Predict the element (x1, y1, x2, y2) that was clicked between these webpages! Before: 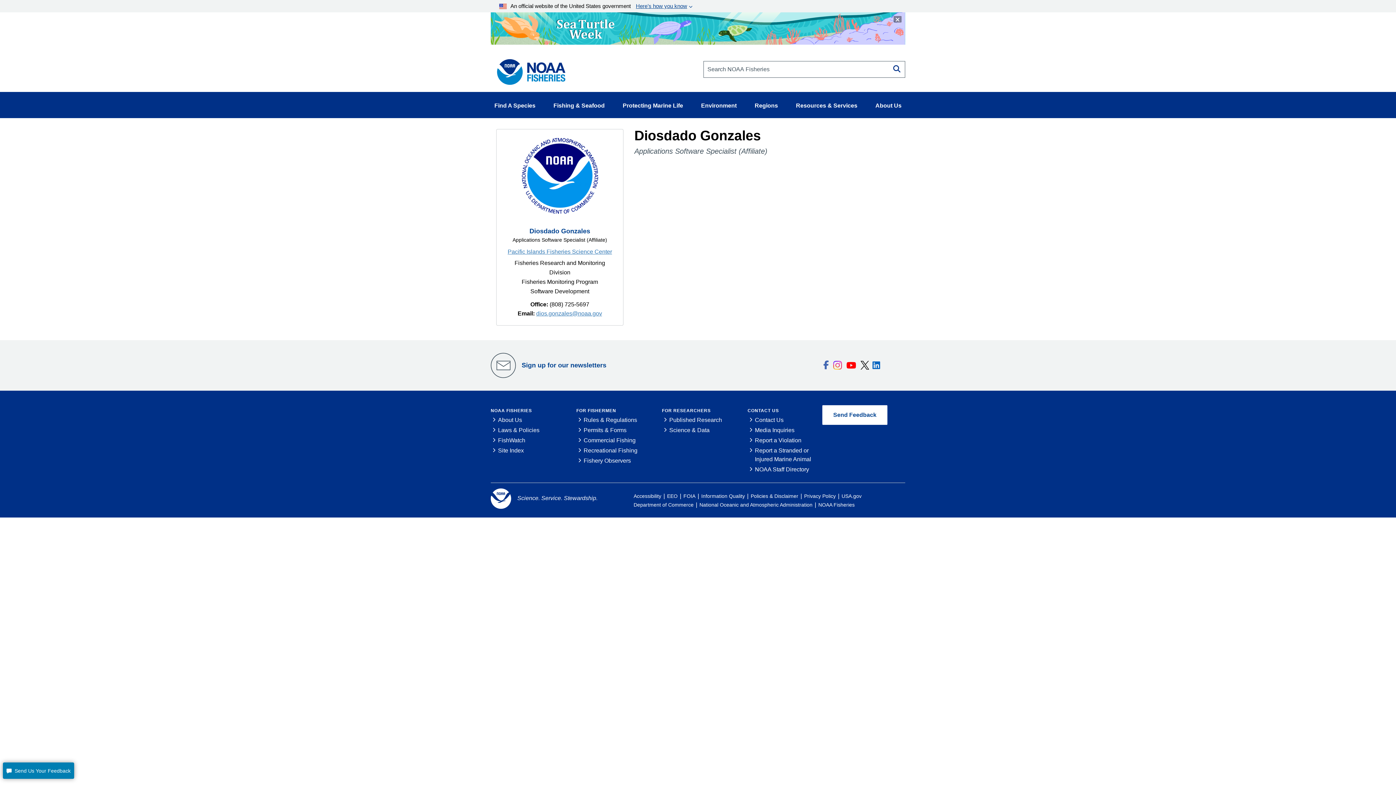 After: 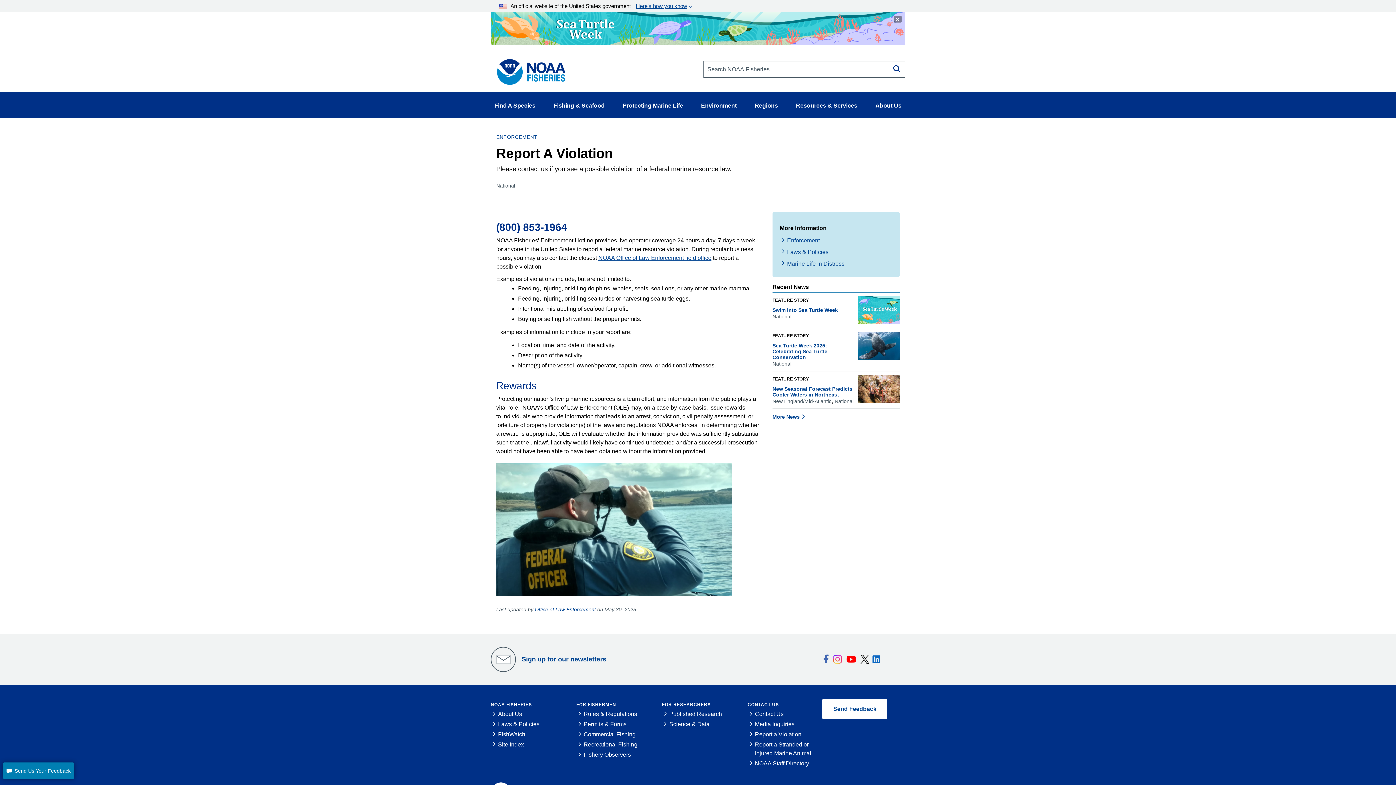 Action: label: Report a Violation bbox: (755, 437, 801, 443)